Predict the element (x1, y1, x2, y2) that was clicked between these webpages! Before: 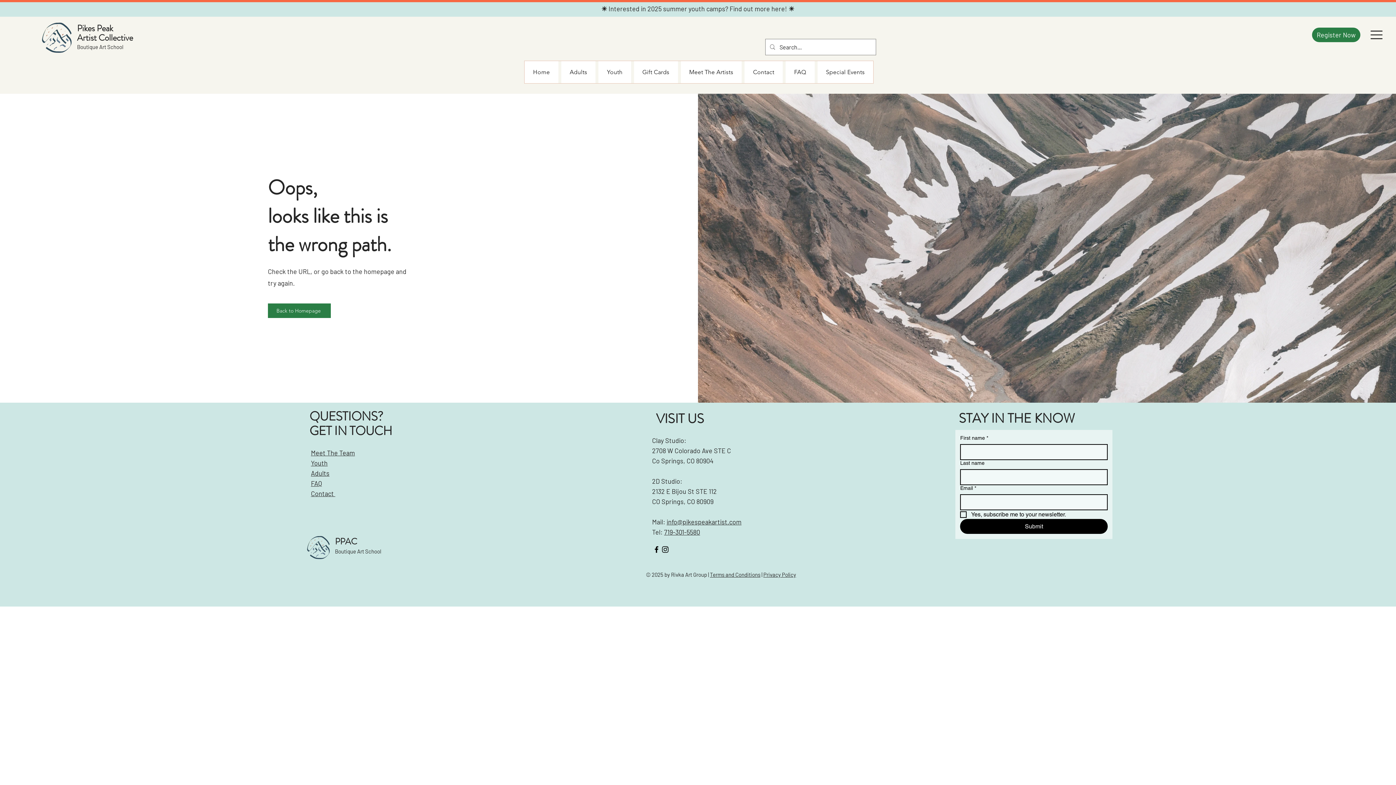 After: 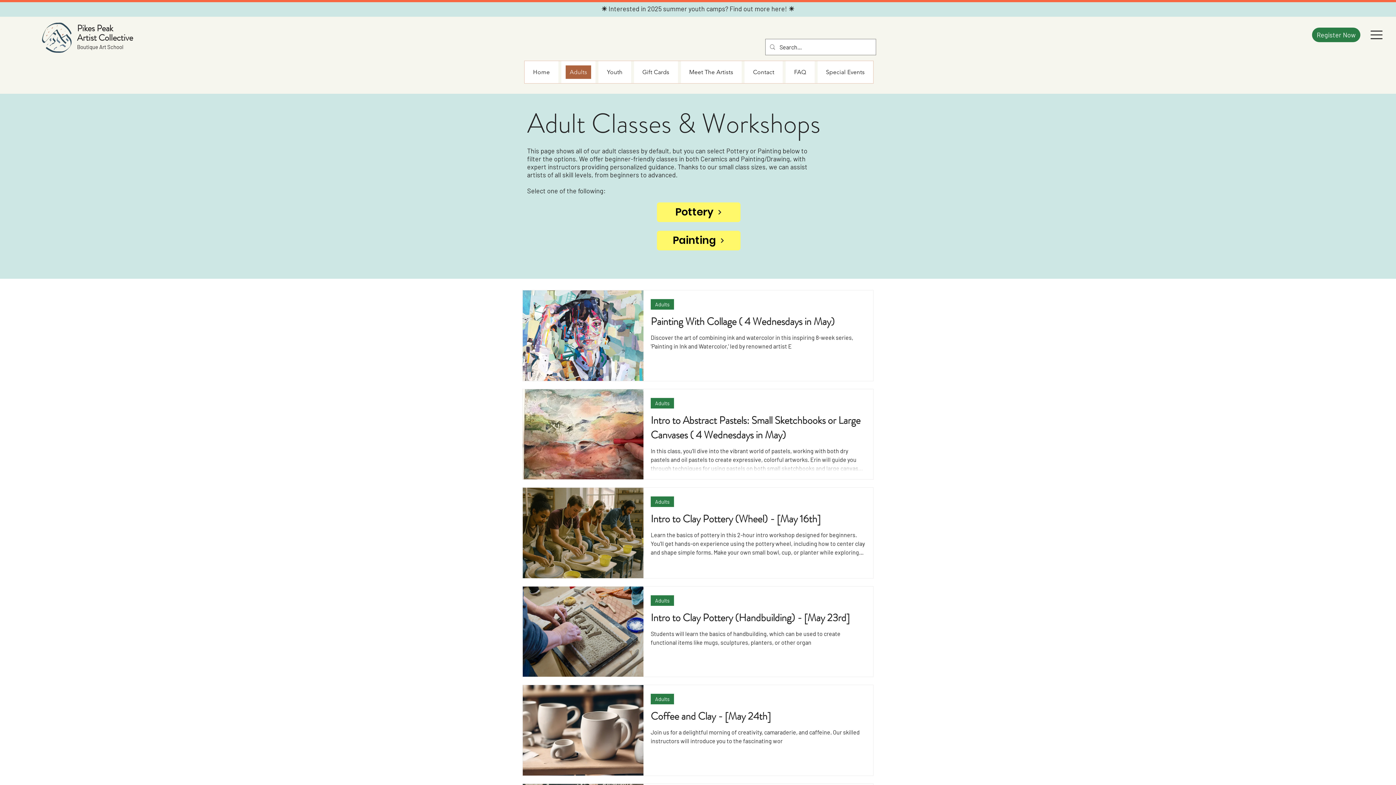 Action: label: Adults bbox: (561, 61, 595, 83)